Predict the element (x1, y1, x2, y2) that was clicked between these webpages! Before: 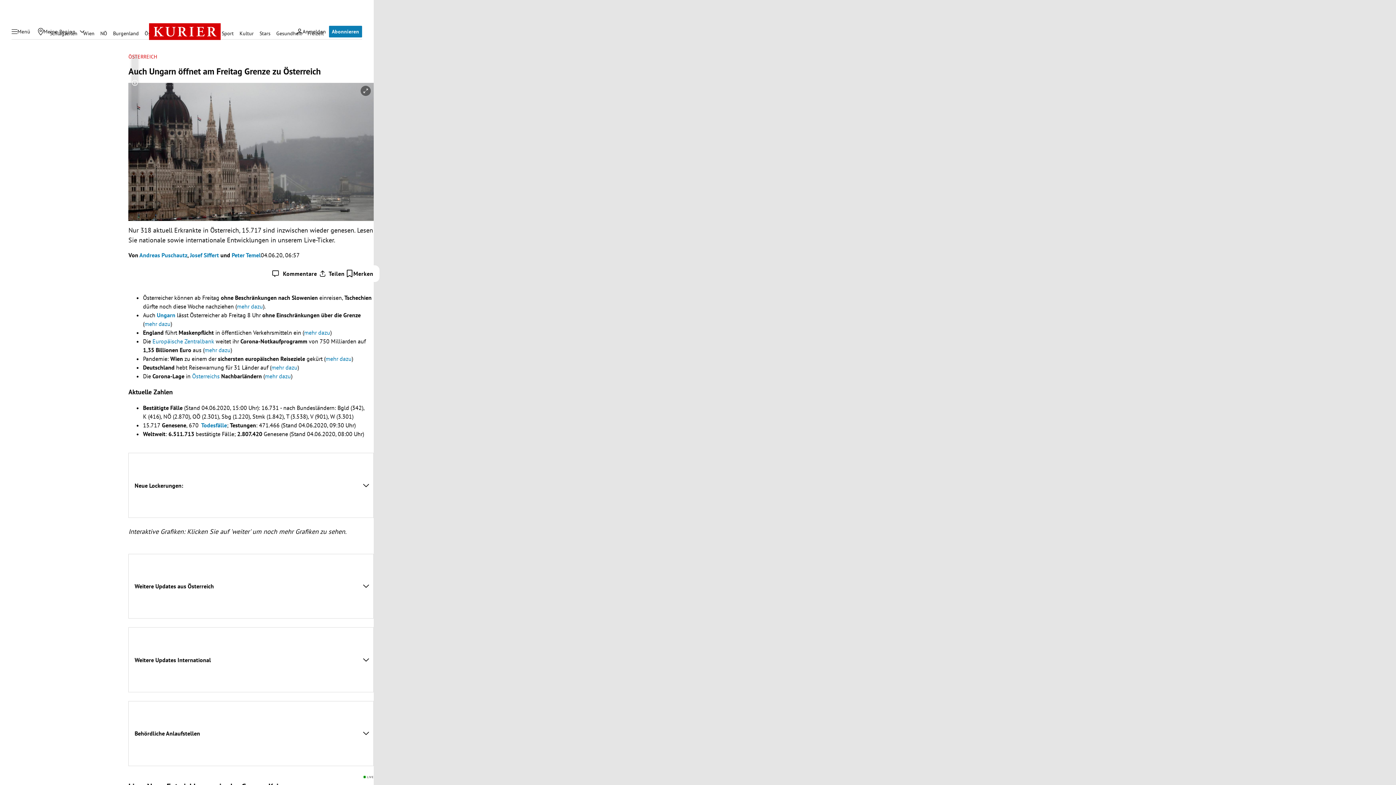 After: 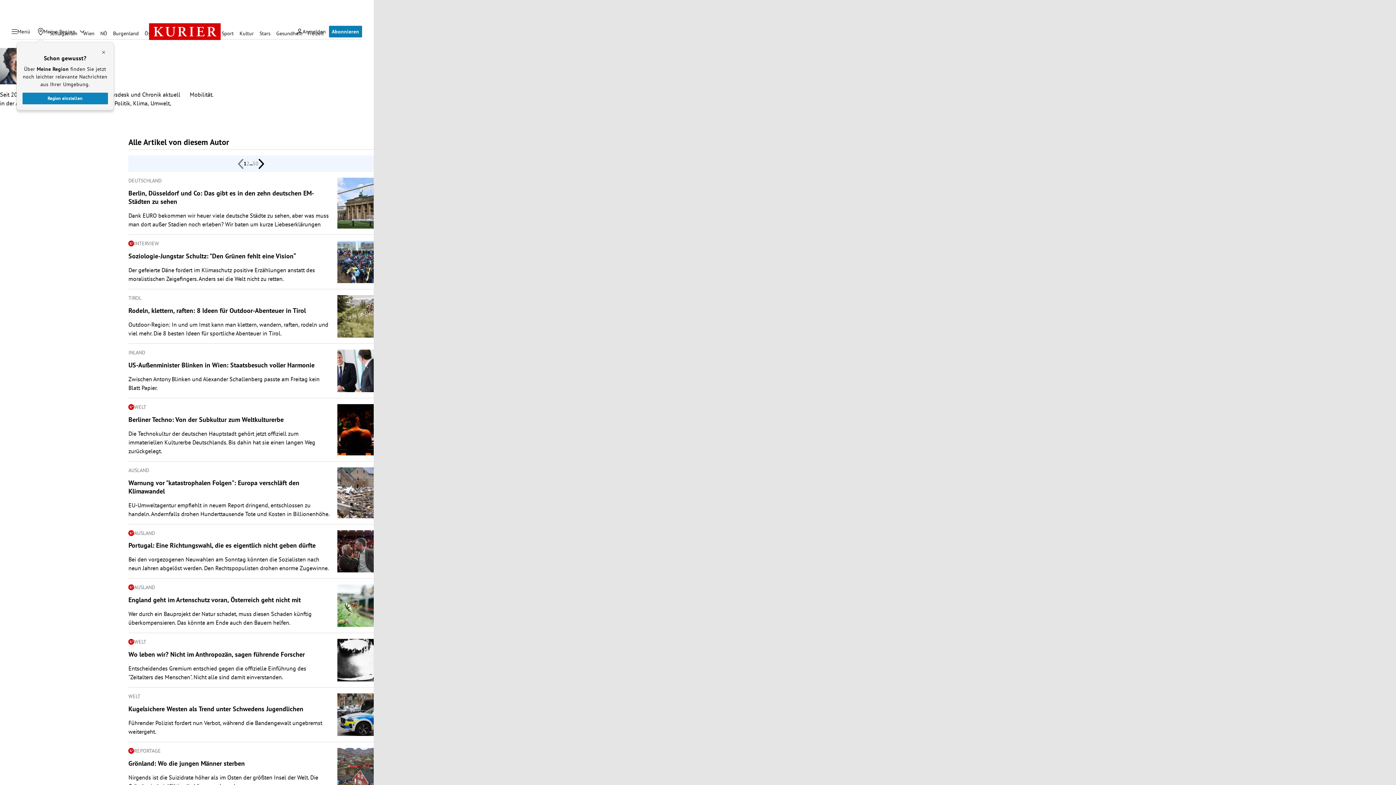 Action: bbox: (139, 251, 187, 258) label: Andreas Puschautz